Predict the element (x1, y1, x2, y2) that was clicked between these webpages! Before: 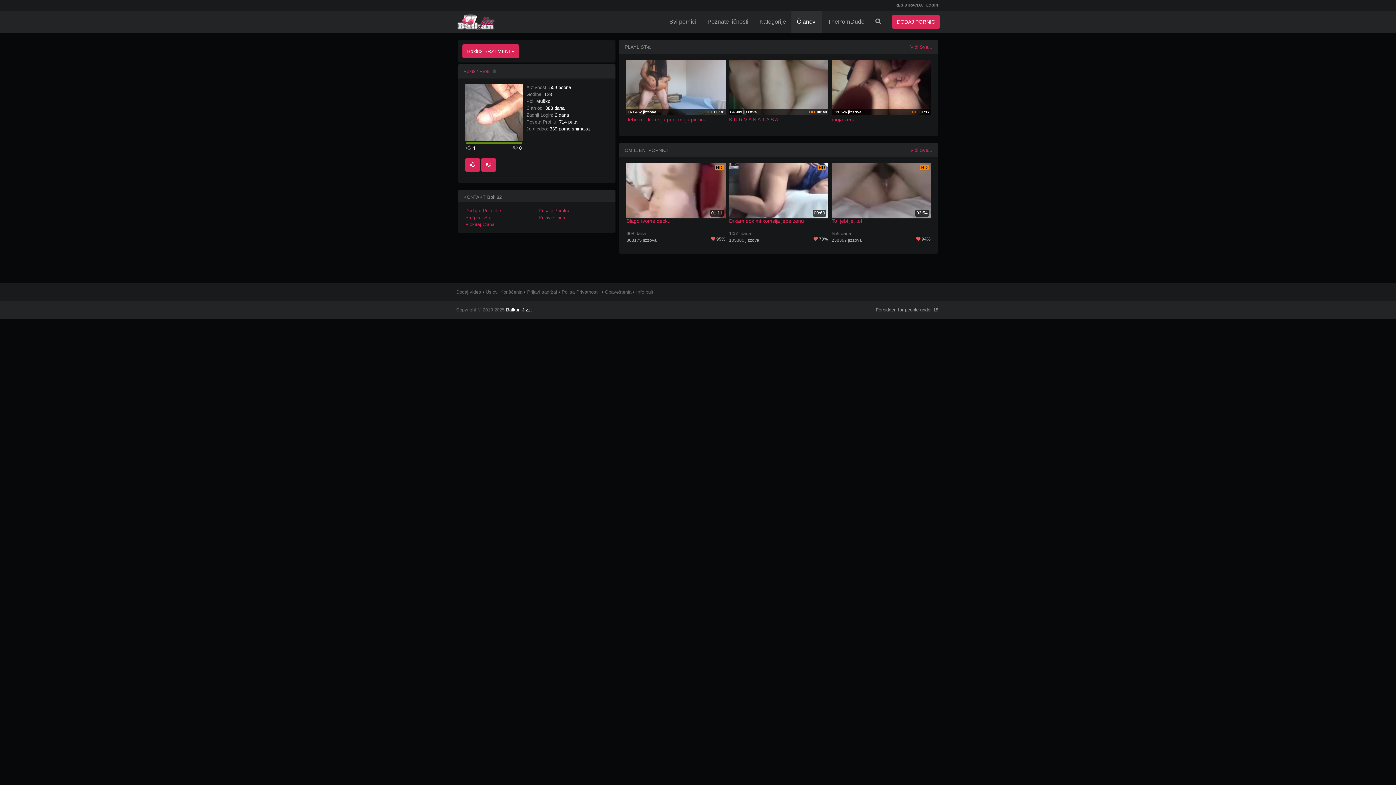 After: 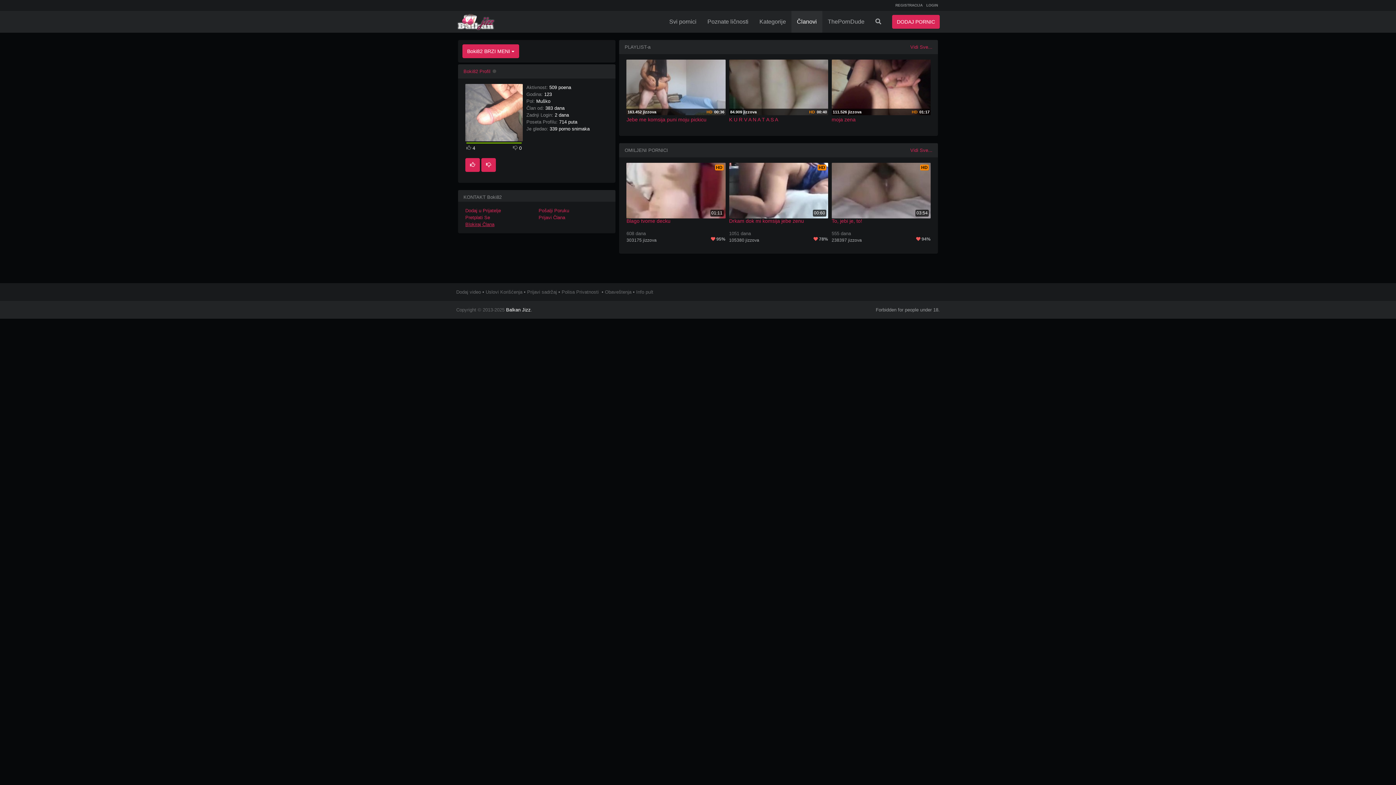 Action: label: Blokiraj Člana bbox: (465, 221, 494, 227)